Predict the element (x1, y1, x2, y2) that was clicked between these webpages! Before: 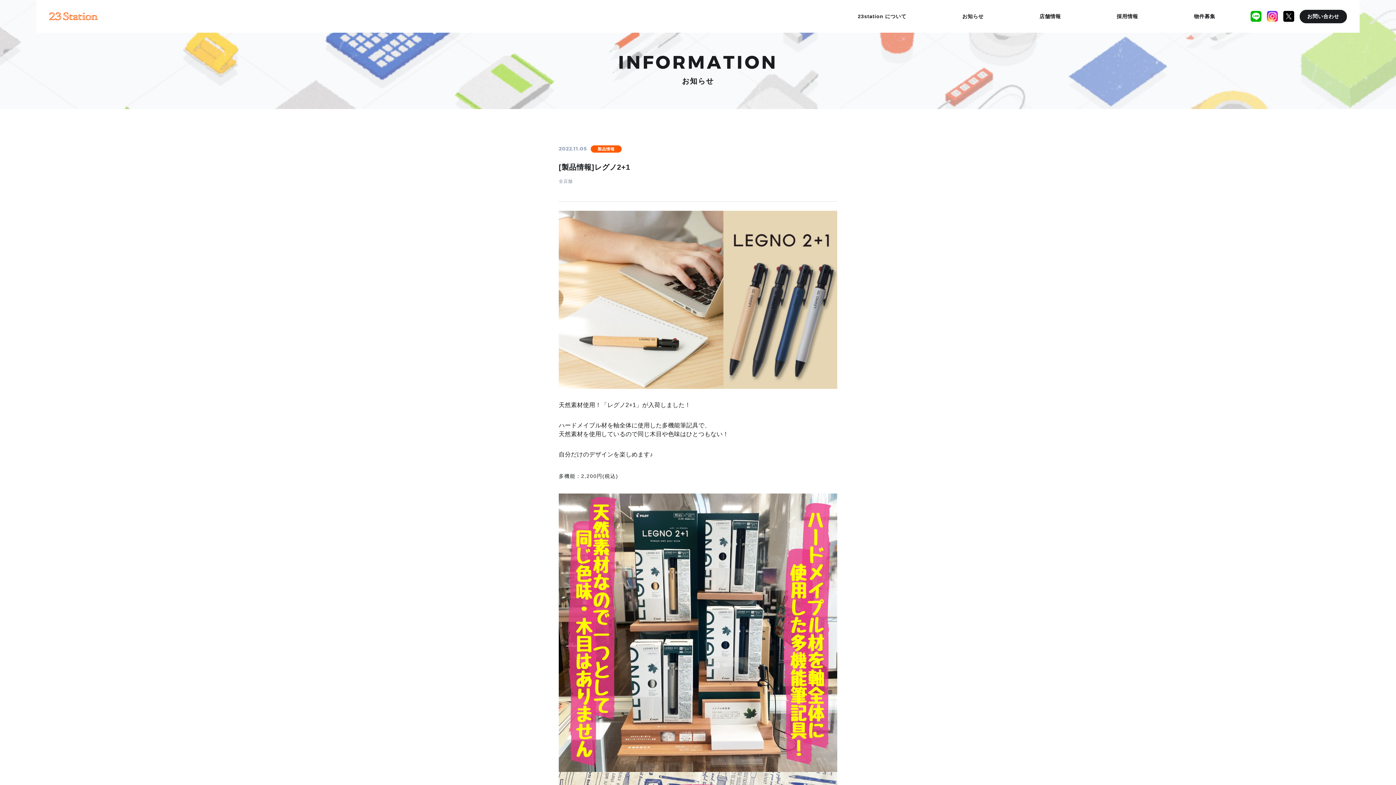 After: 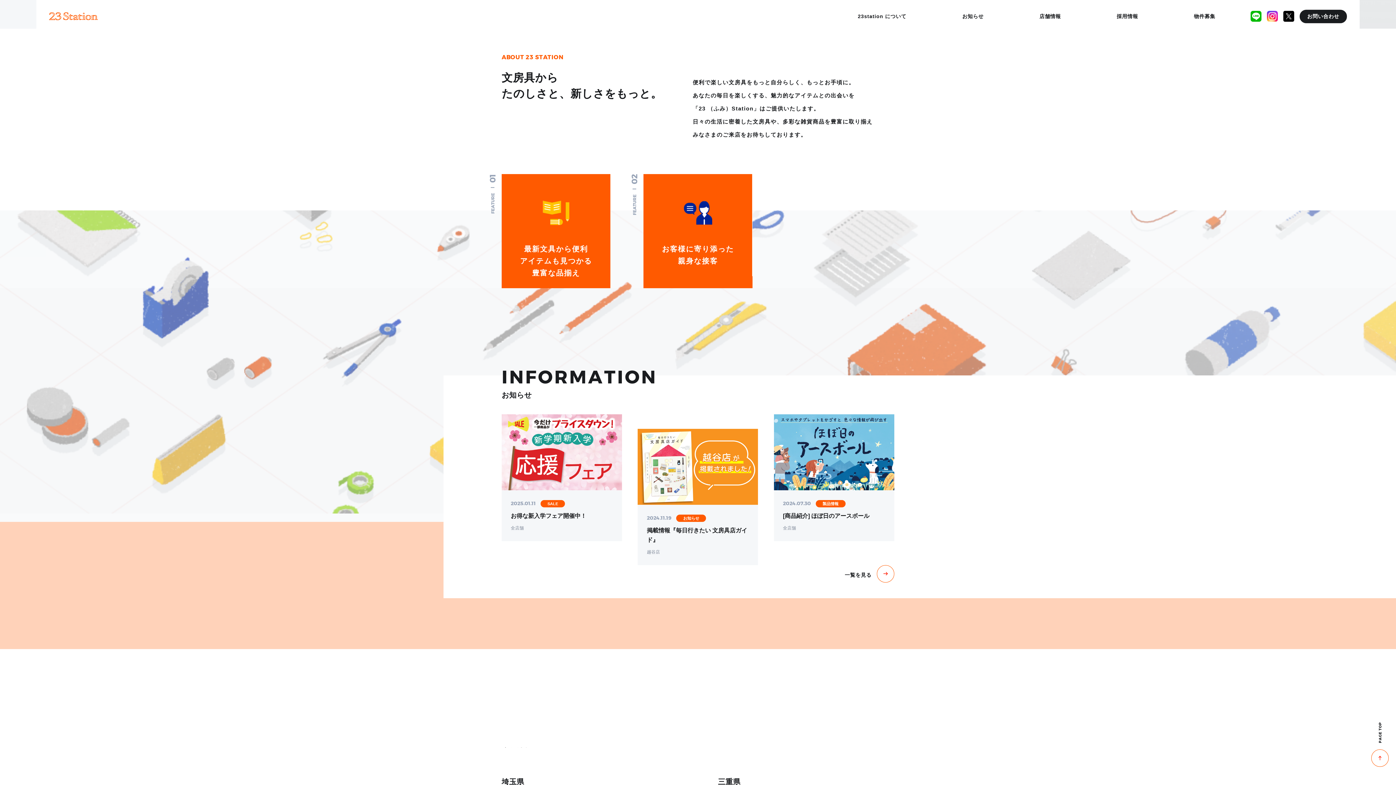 Action: label: 23station について bbox: (830, 0, 934, 32)